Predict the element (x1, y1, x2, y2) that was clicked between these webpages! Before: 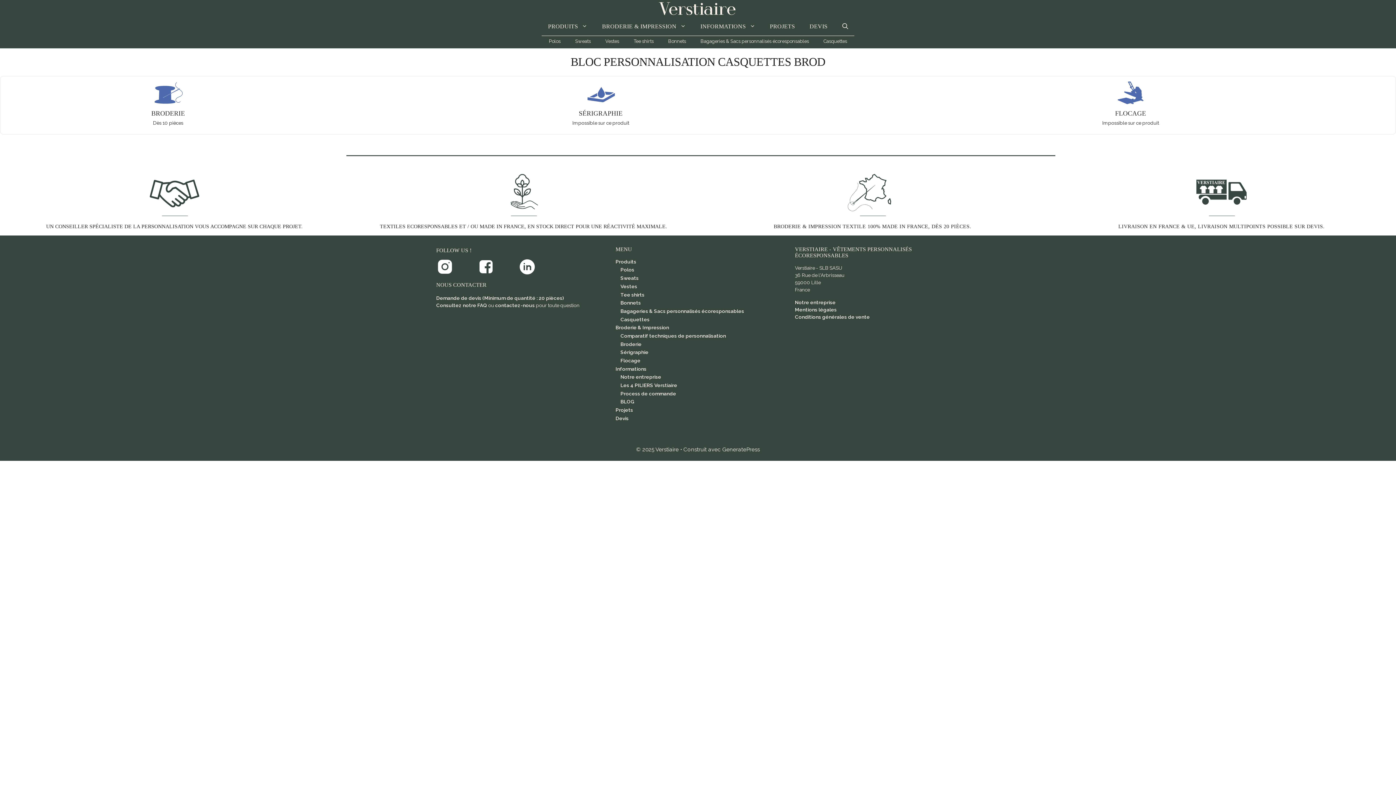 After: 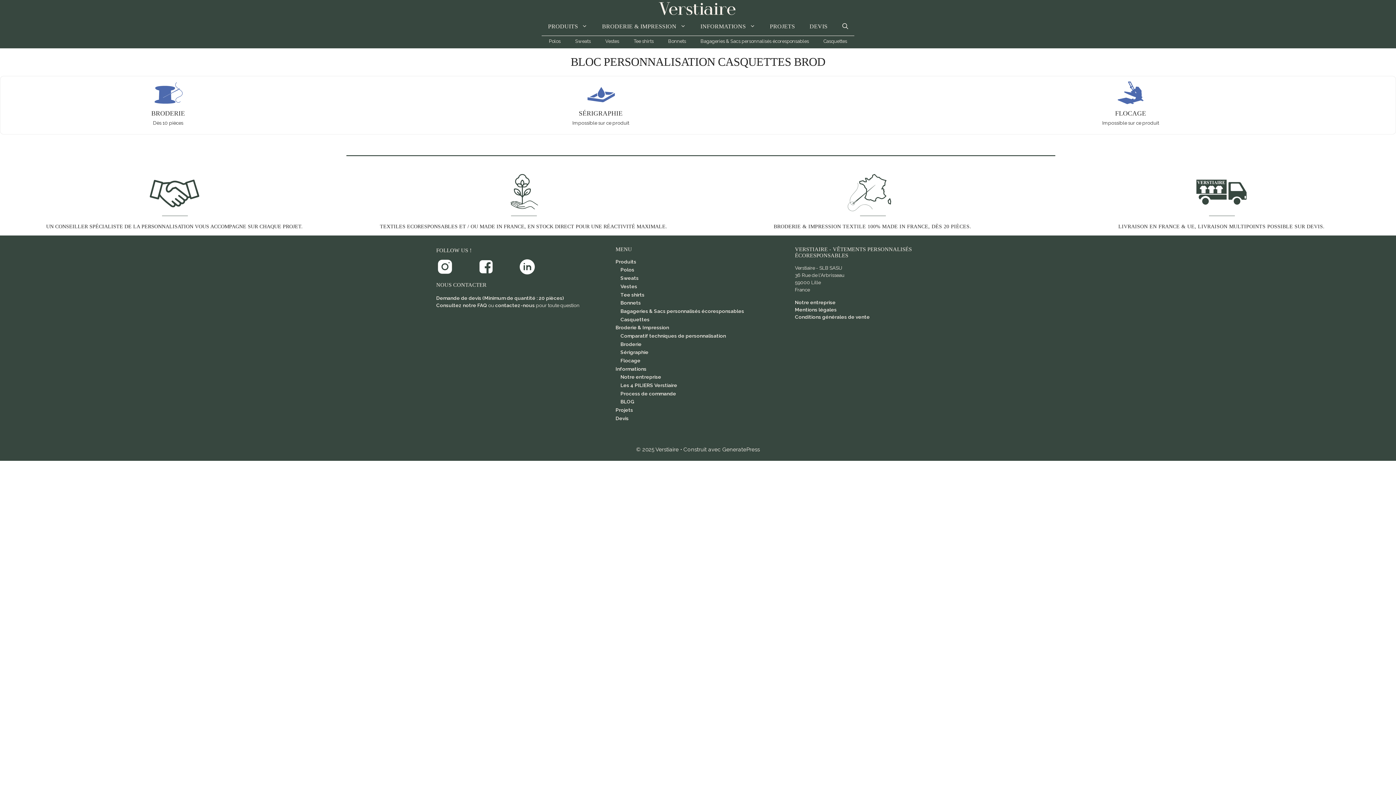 Action: bbox: (477, 263, 495, 269)